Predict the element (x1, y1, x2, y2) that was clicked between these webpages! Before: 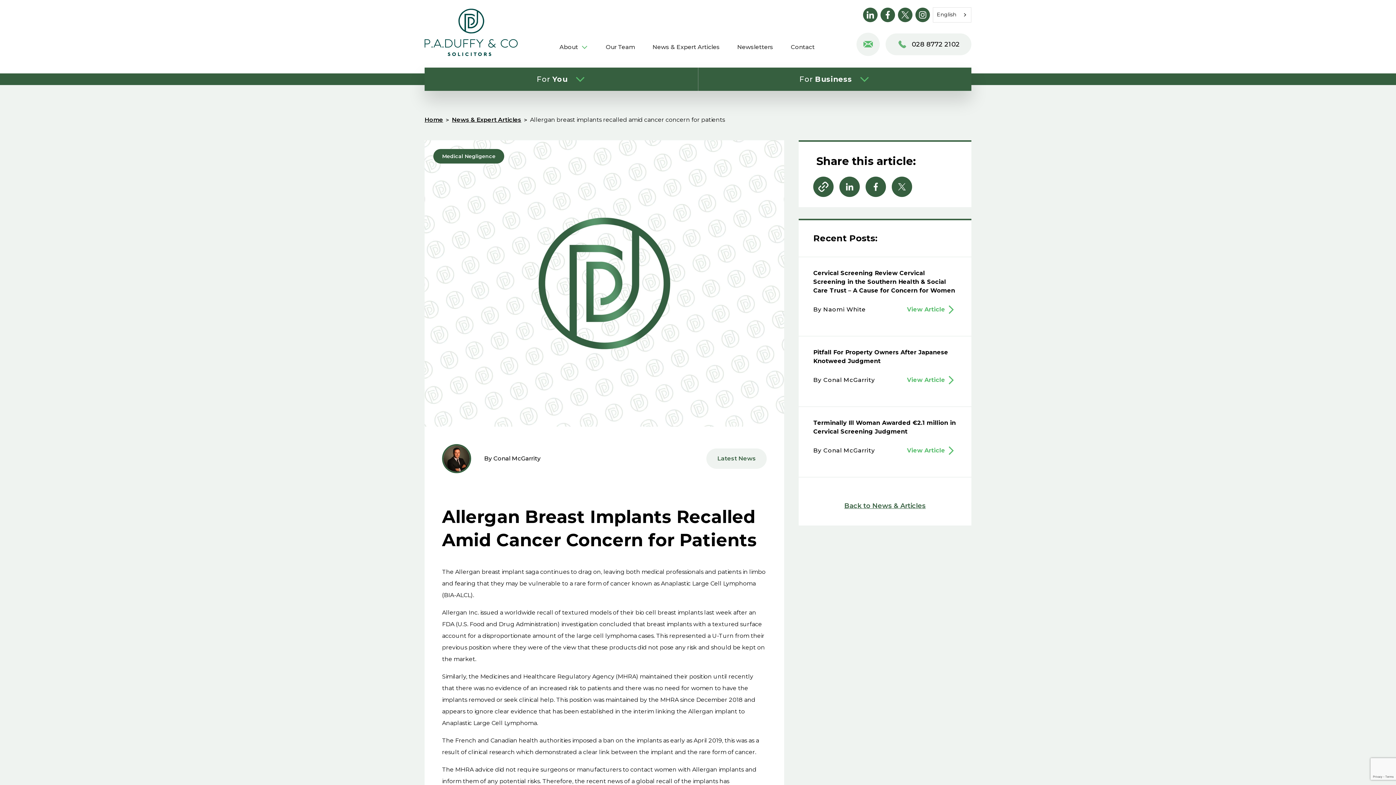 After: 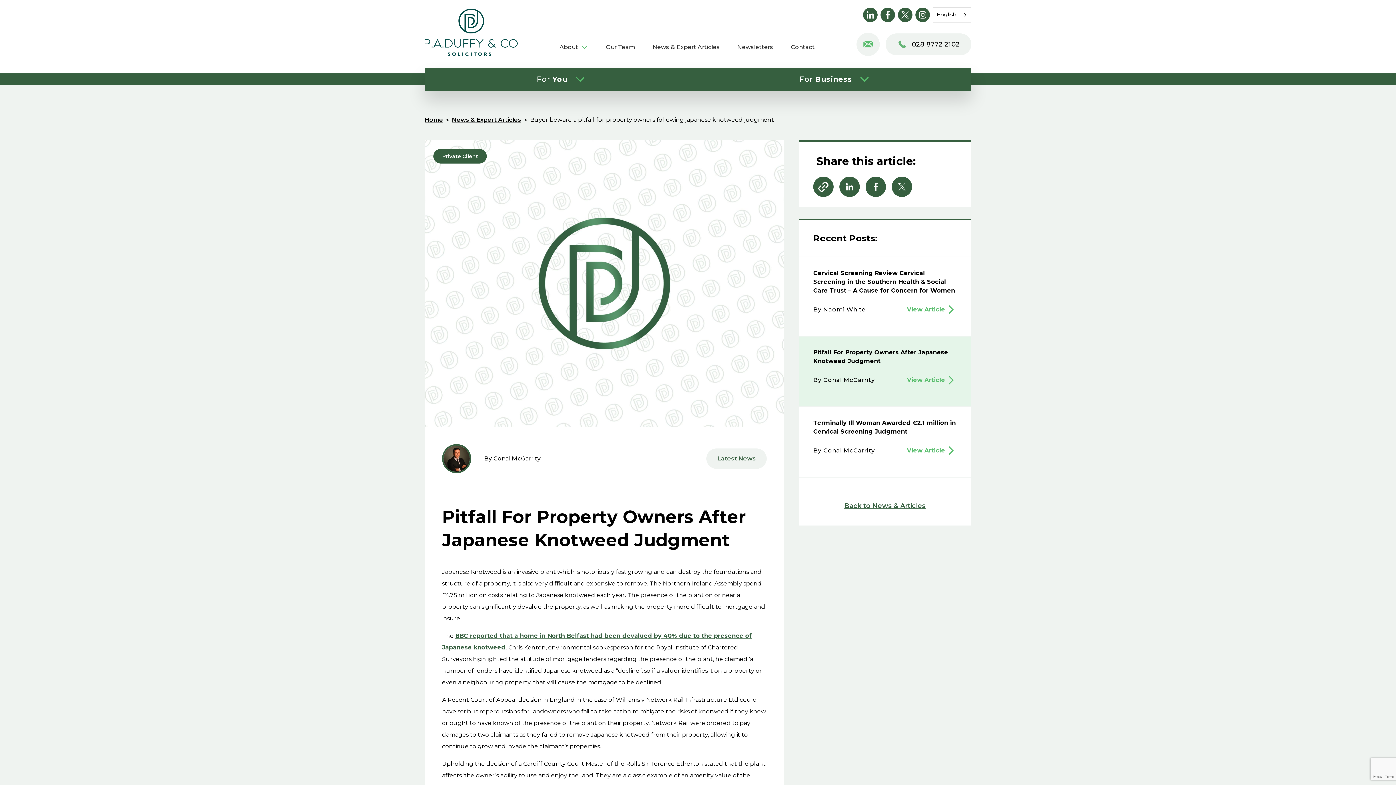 Action: label: View Article bbox: (907, 374, 957, 386)